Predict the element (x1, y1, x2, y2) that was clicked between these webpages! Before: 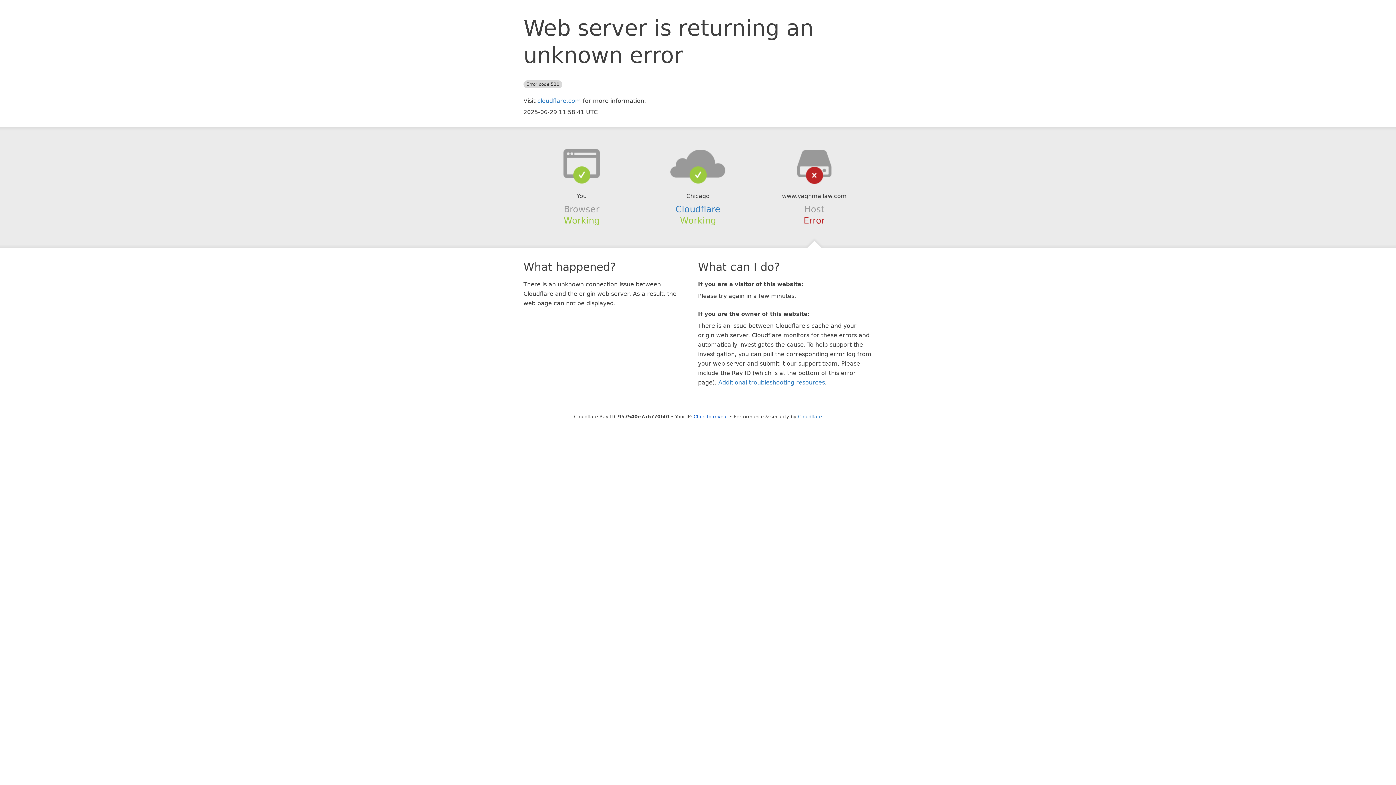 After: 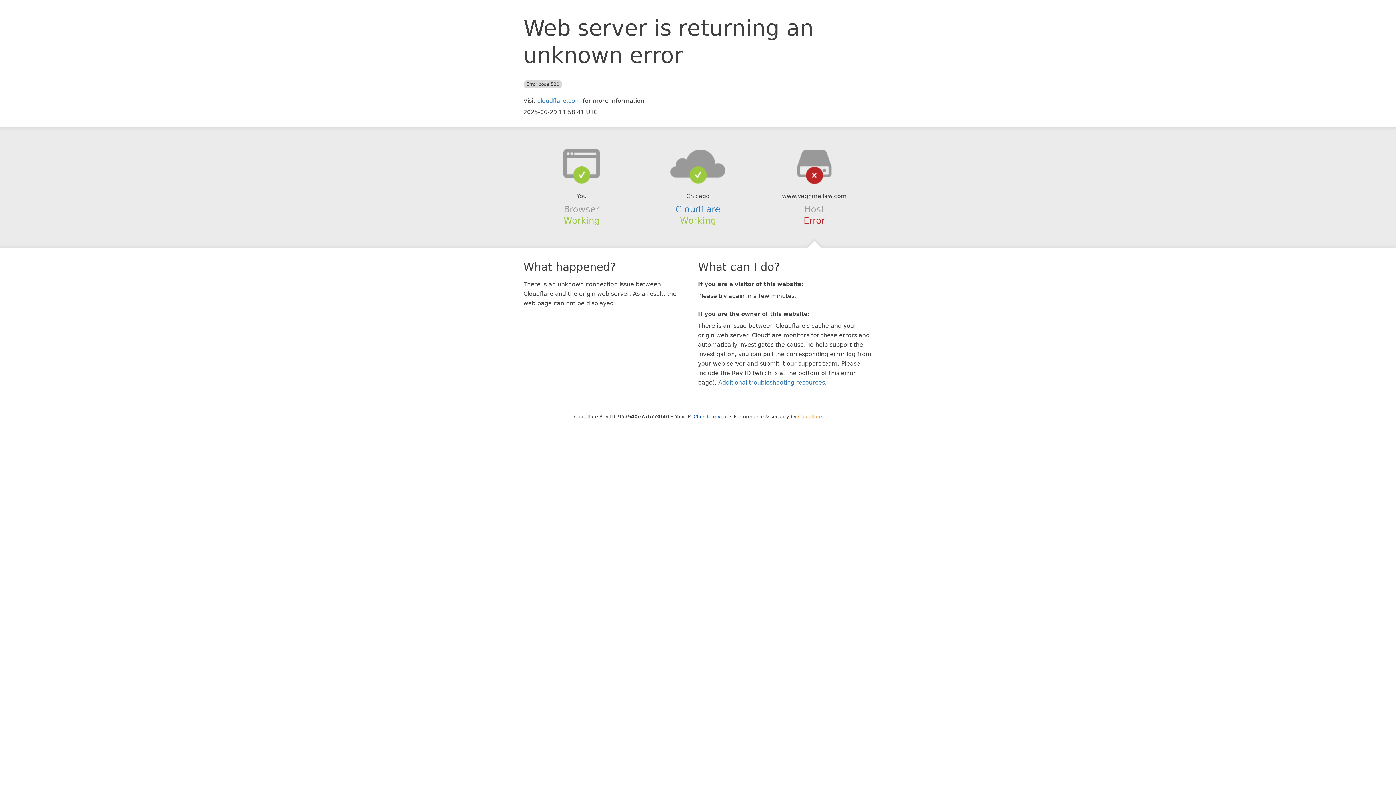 Action: bbox: (798, 414, 822, 419) label: Cloudflare